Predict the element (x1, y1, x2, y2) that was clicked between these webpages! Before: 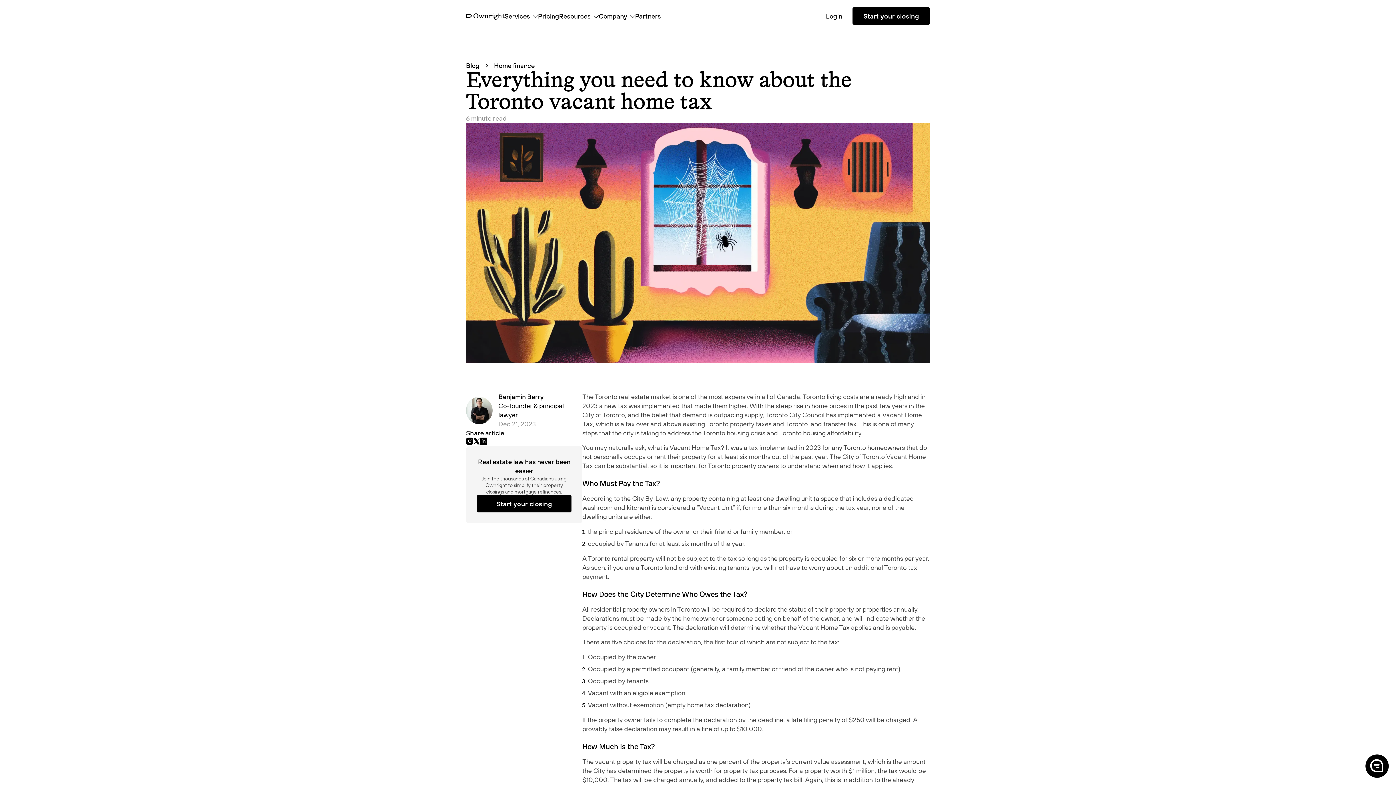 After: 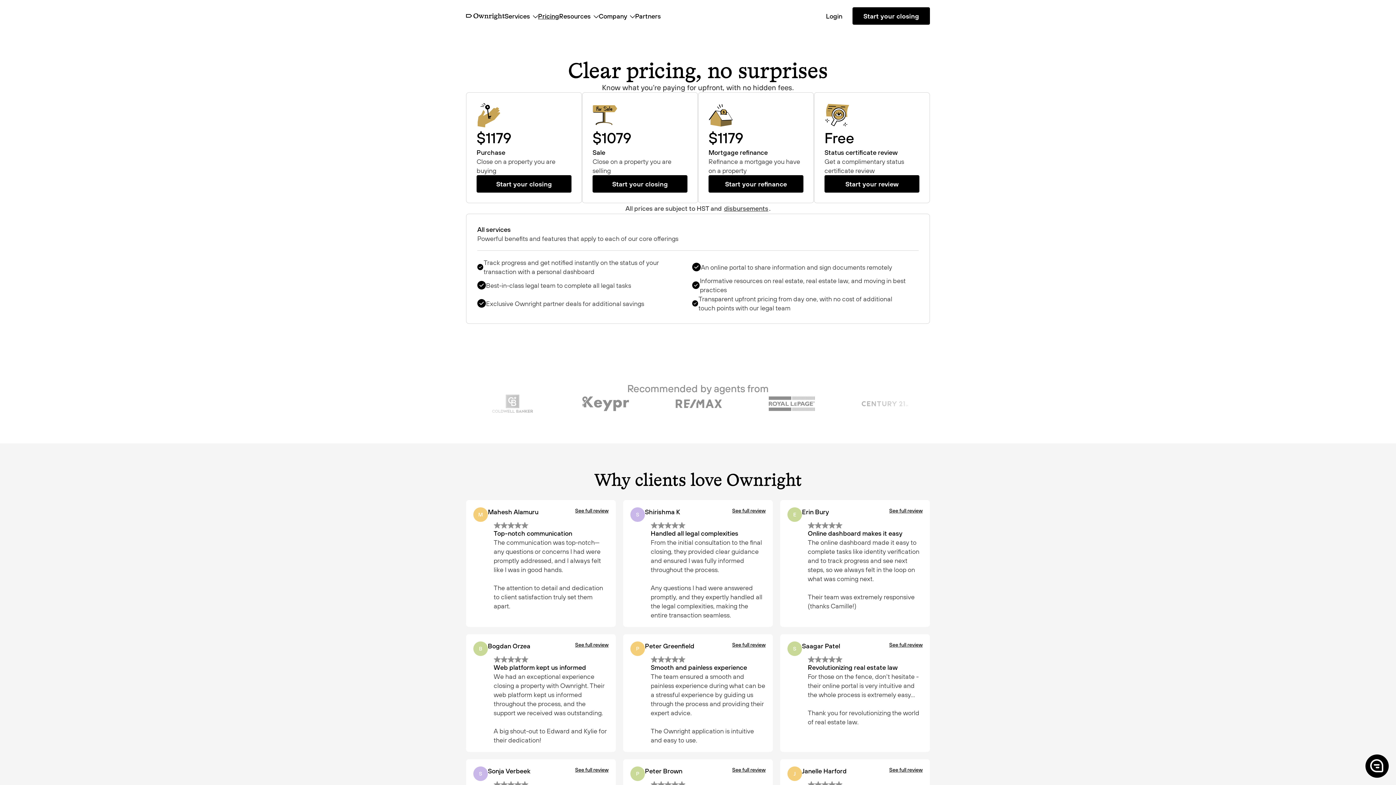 Action: bbox: (538, 11, 559, 20) label: Pricing